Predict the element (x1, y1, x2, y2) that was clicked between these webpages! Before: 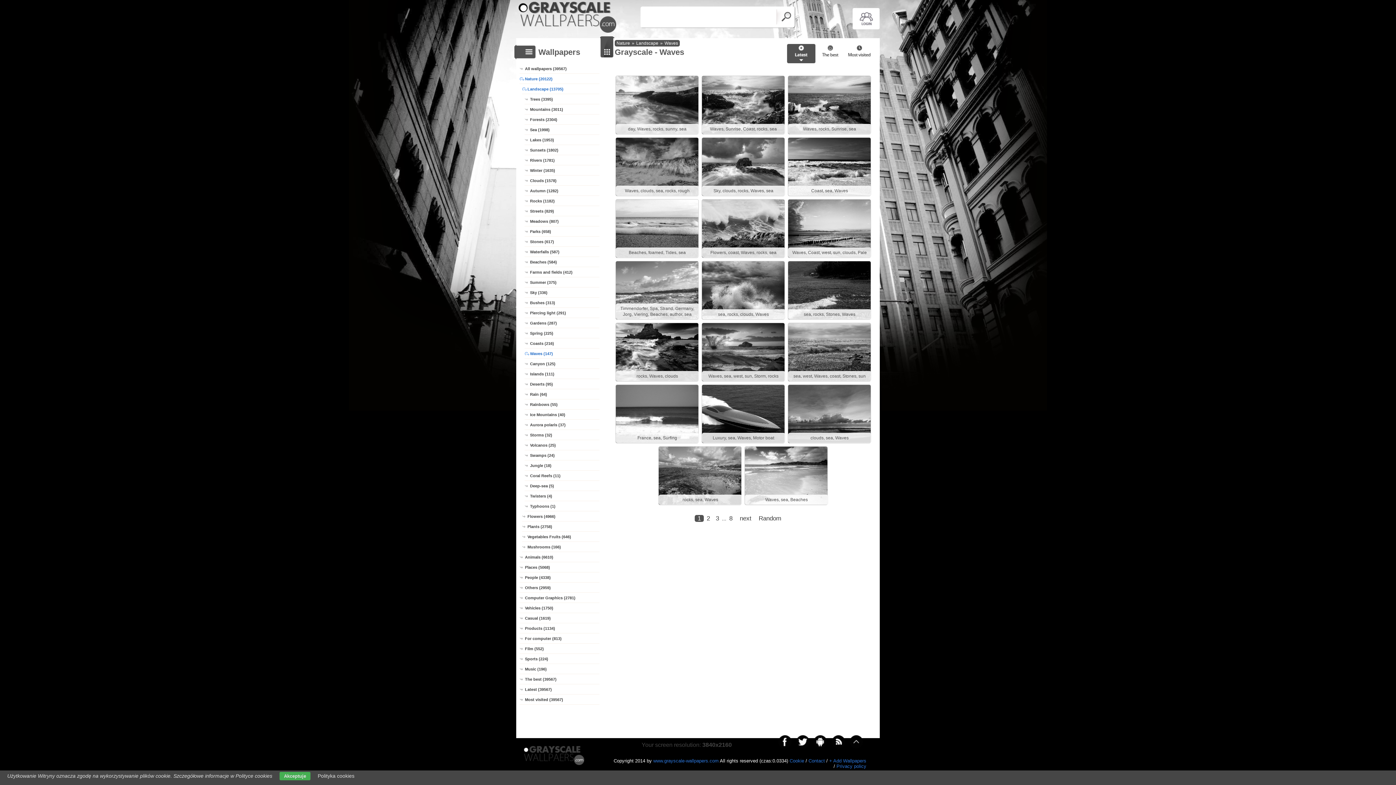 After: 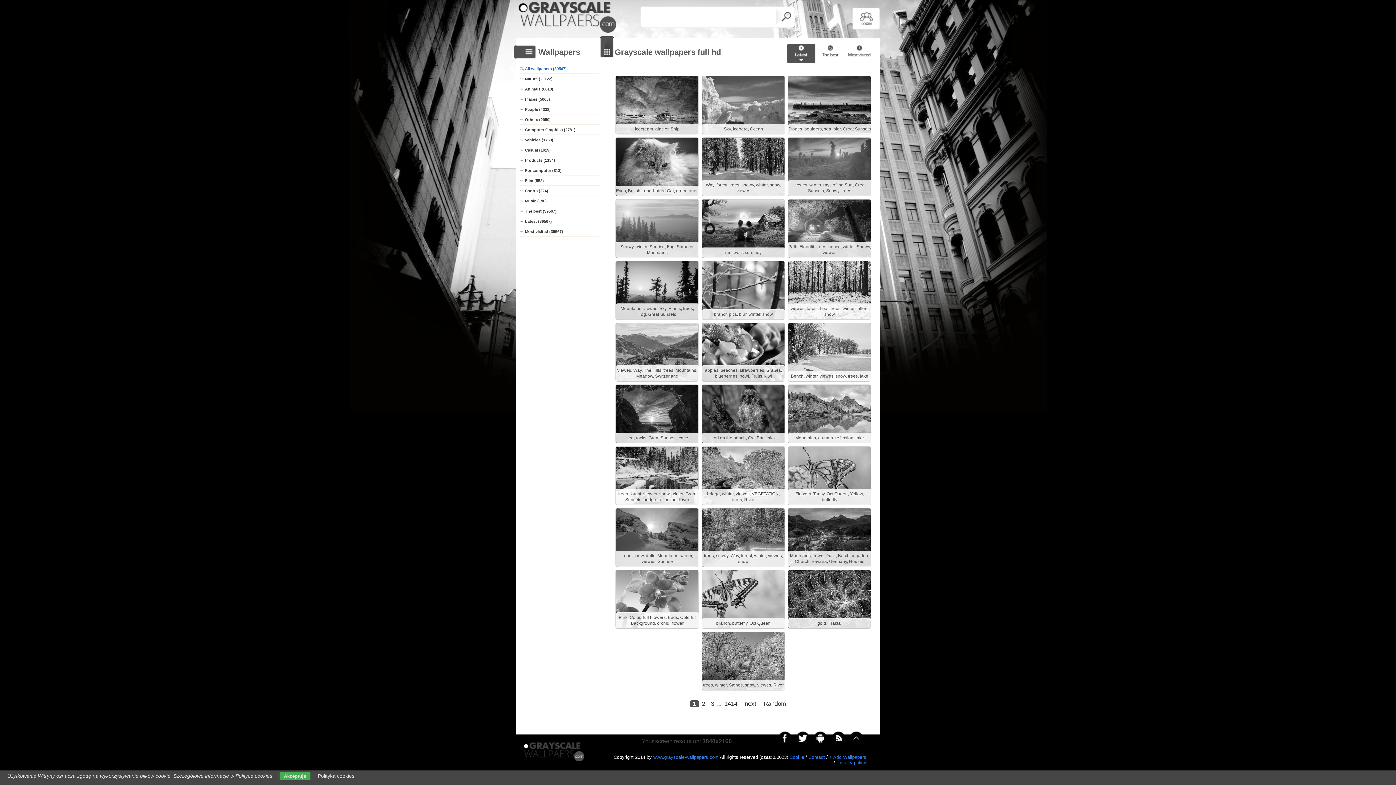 Action: bbox: (516, 1, 622, 32)